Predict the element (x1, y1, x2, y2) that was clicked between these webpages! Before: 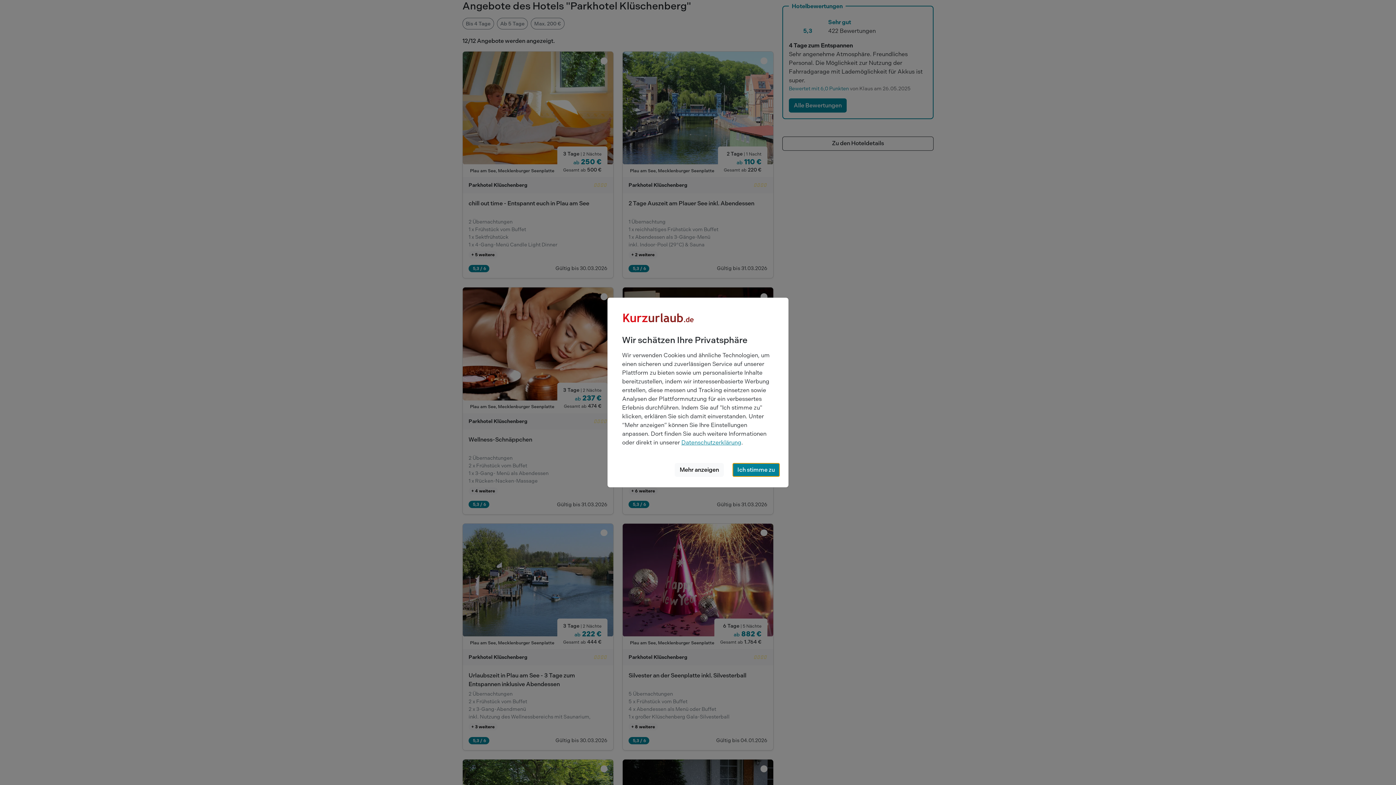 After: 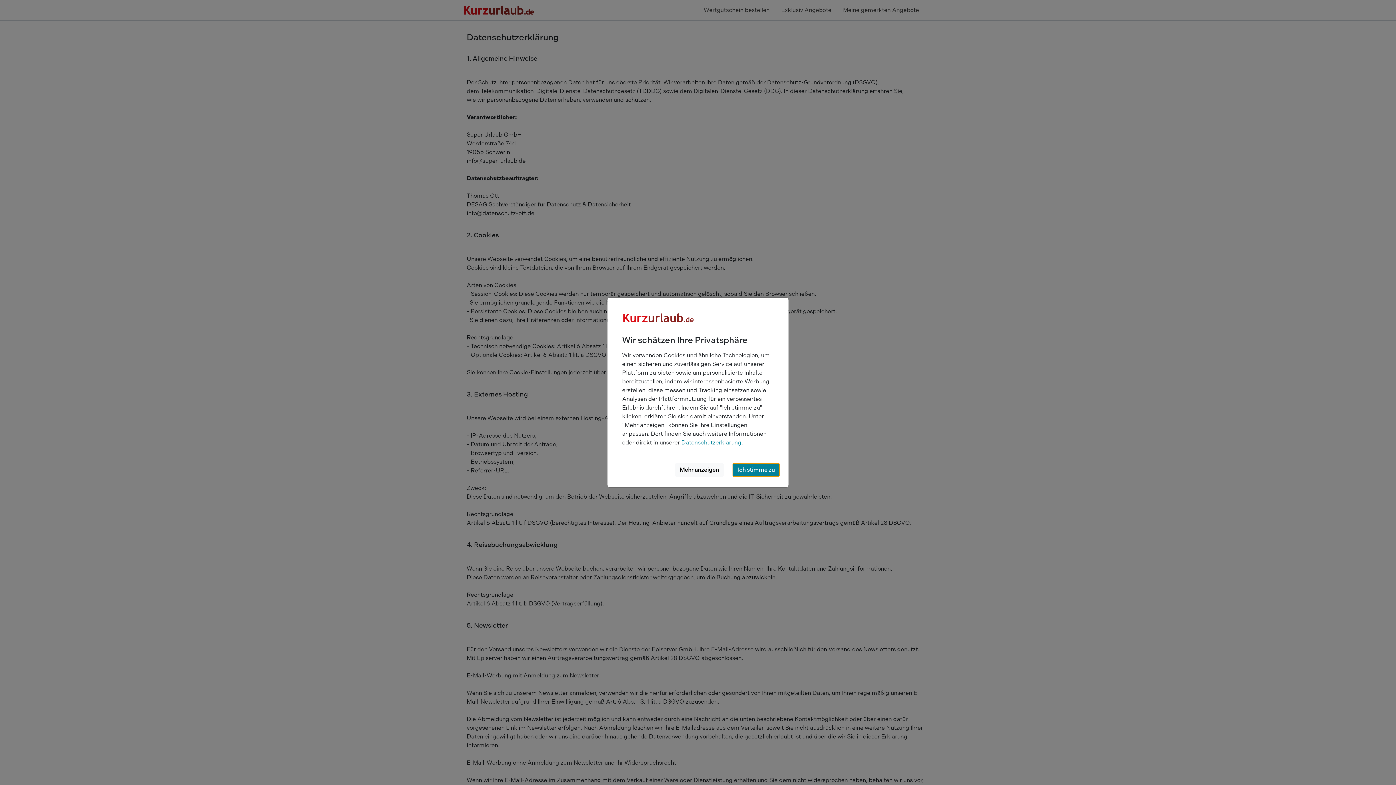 Action: bbox: (681, 439, 741, 446) label: Datenschutzerklärung